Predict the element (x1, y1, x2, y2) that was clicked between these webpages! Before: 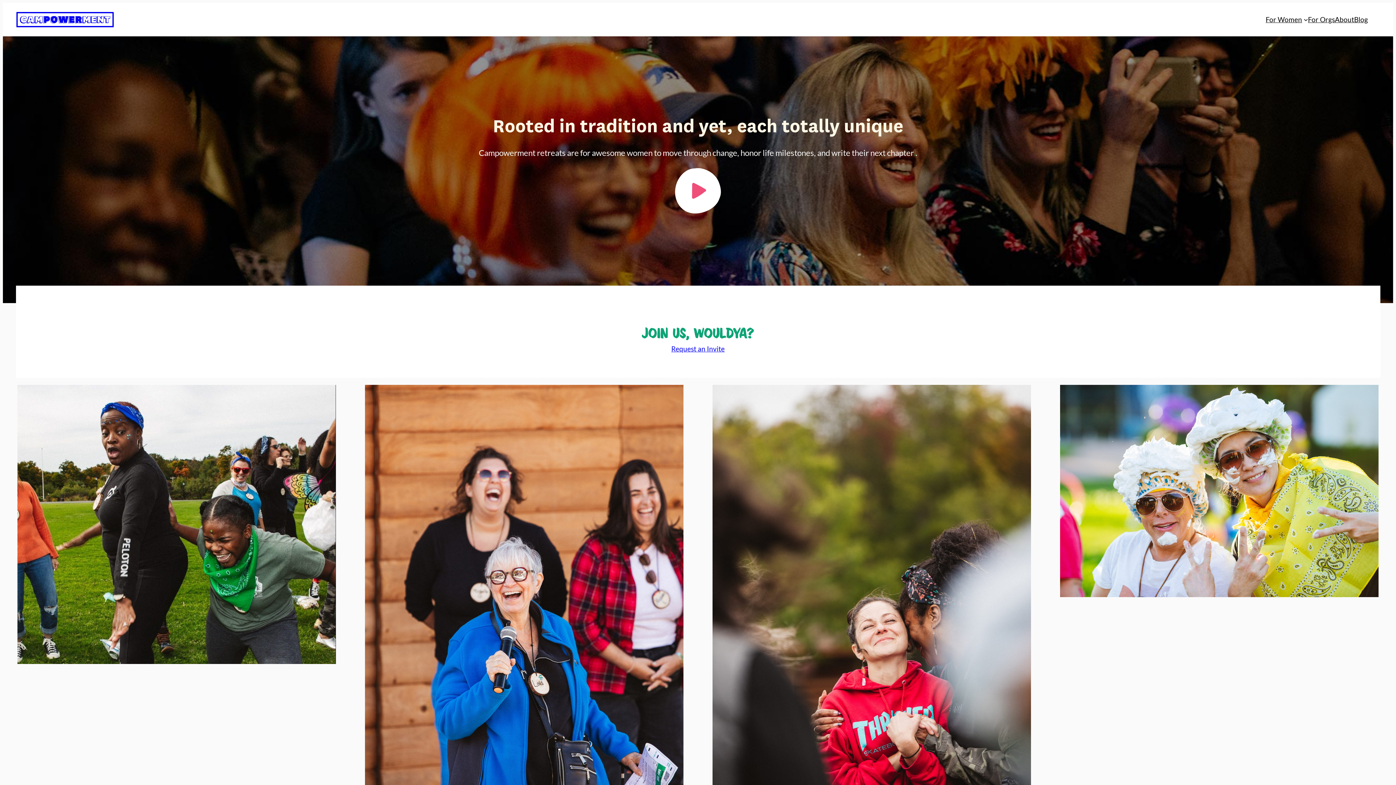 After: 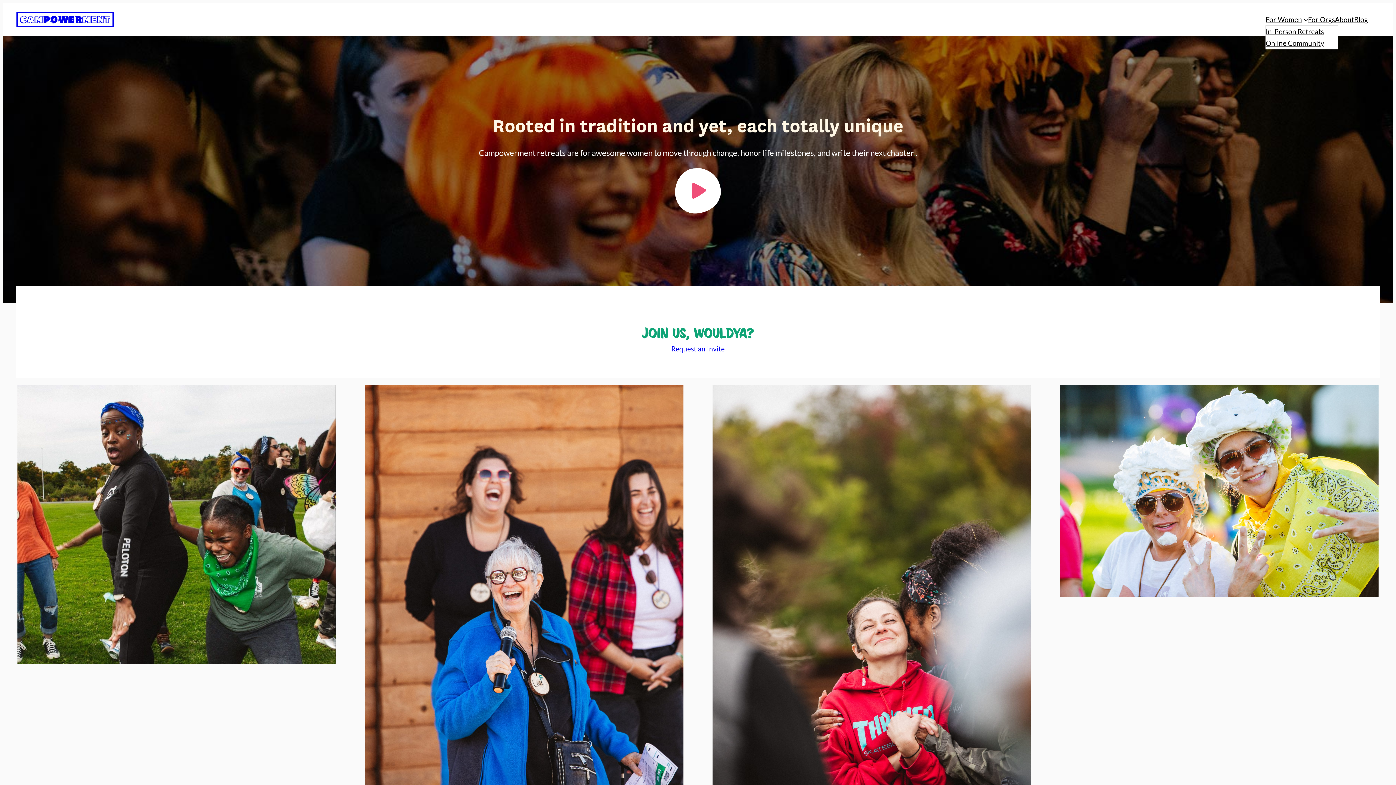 Action: bbox: (1266, 13, 1302, 25) label: For Women